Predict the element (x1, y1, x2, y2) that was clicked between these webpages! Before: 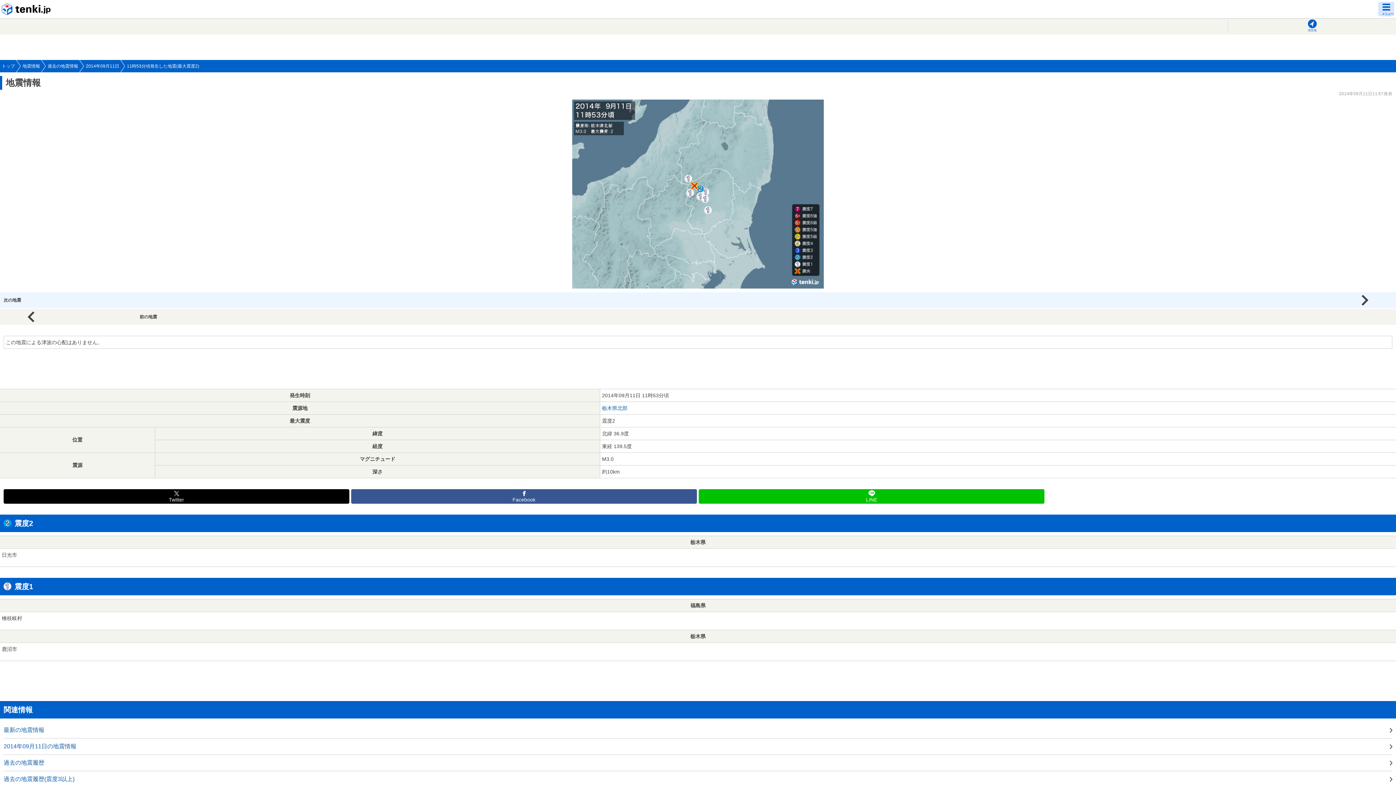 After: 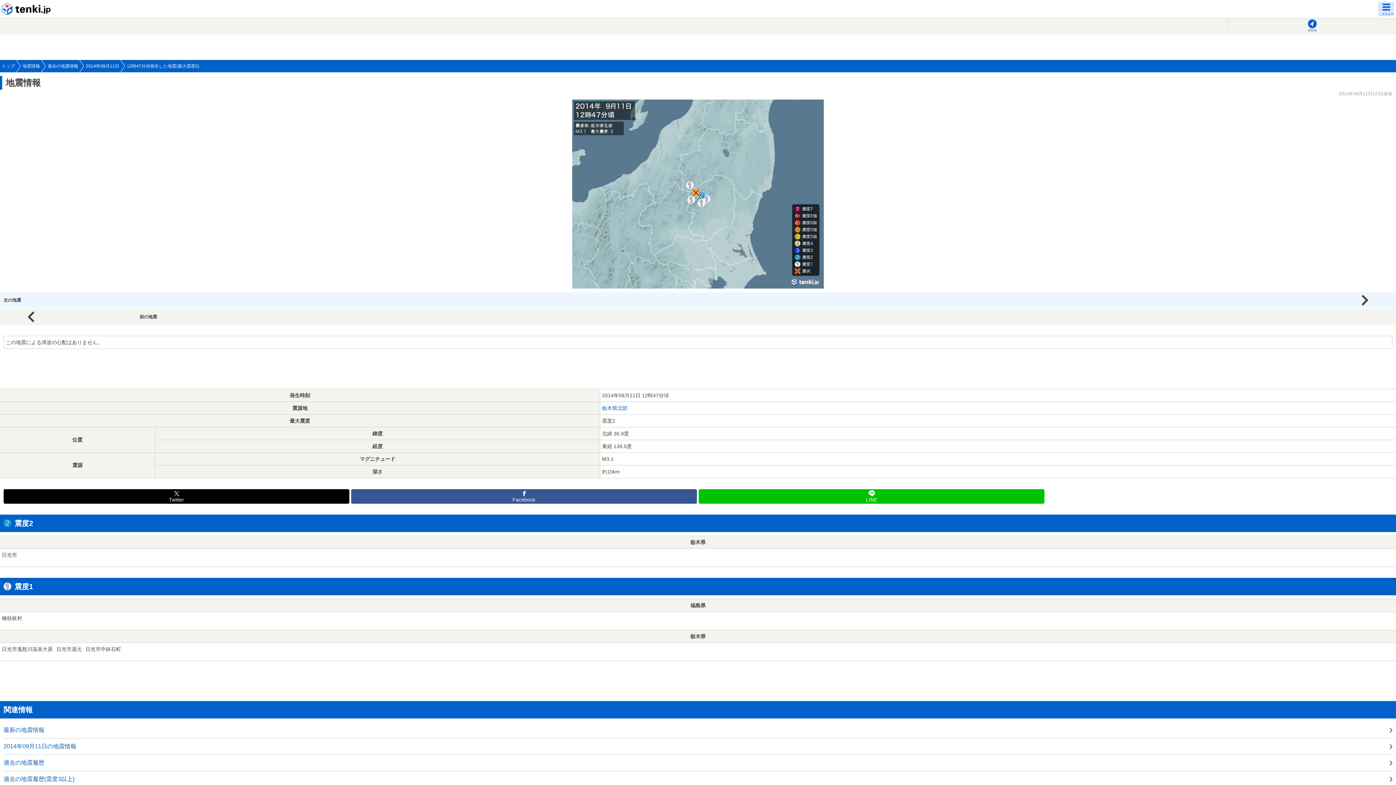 Action: bbox: (0, 292, 1396, 308) label: 次の地震